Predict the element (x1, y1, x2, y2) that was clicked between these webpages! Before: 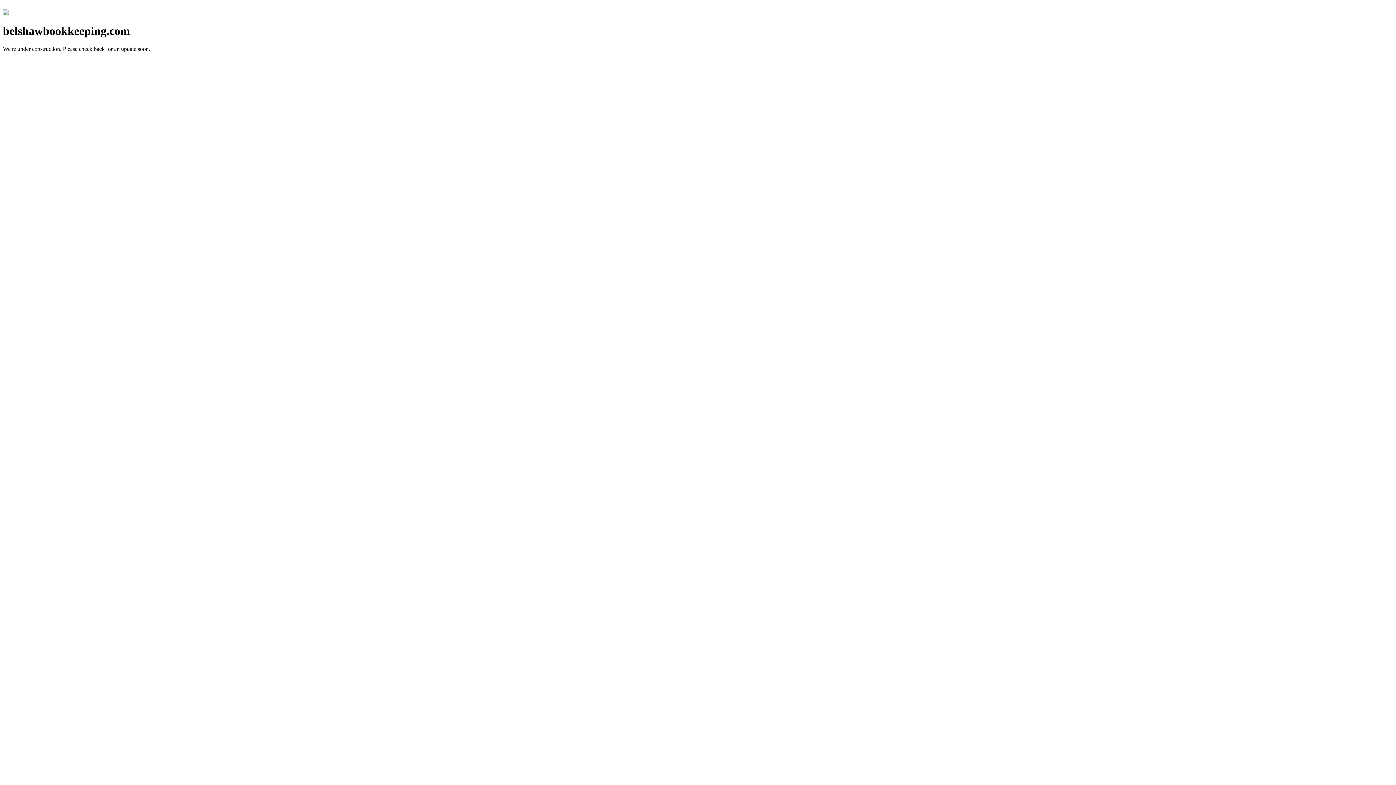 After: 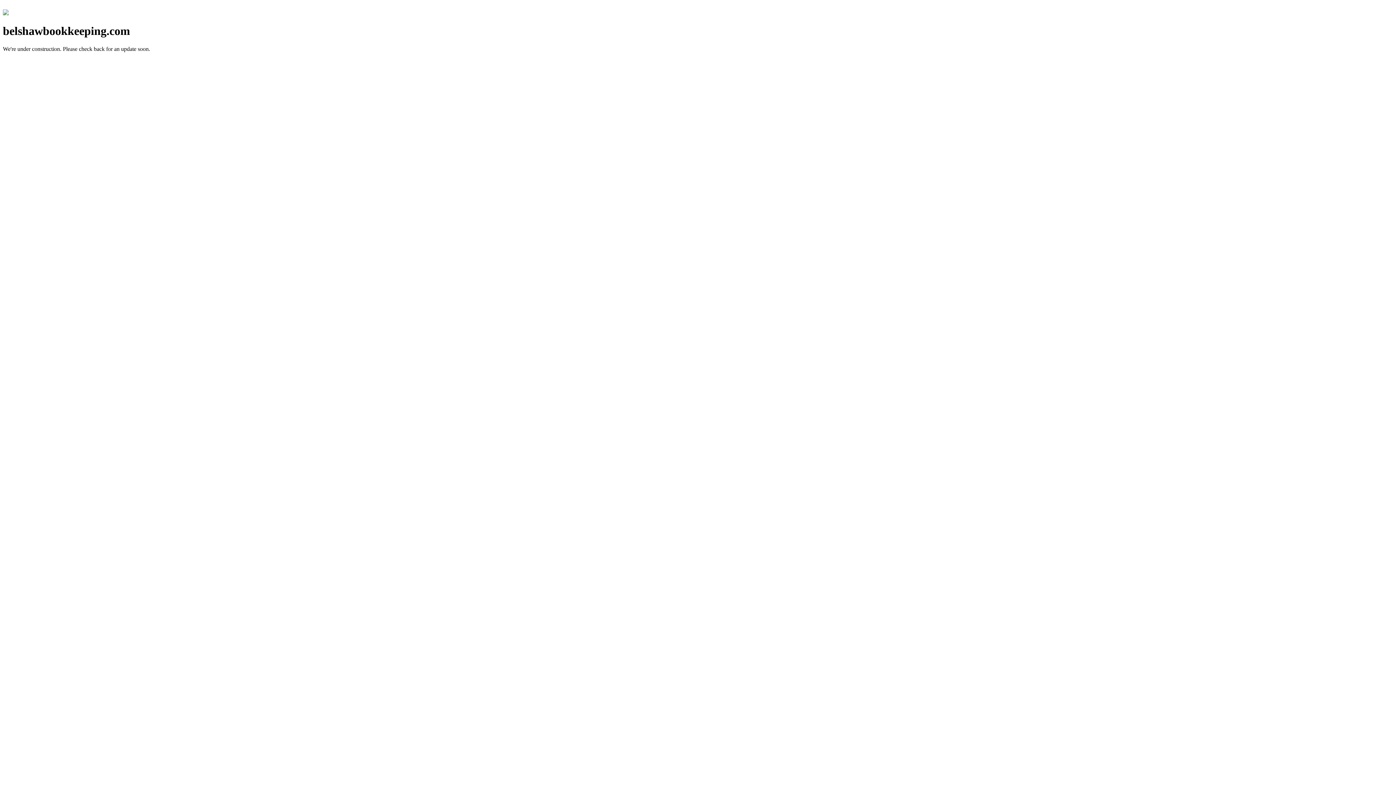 Action: bbox: (2, 10, 8, 16)